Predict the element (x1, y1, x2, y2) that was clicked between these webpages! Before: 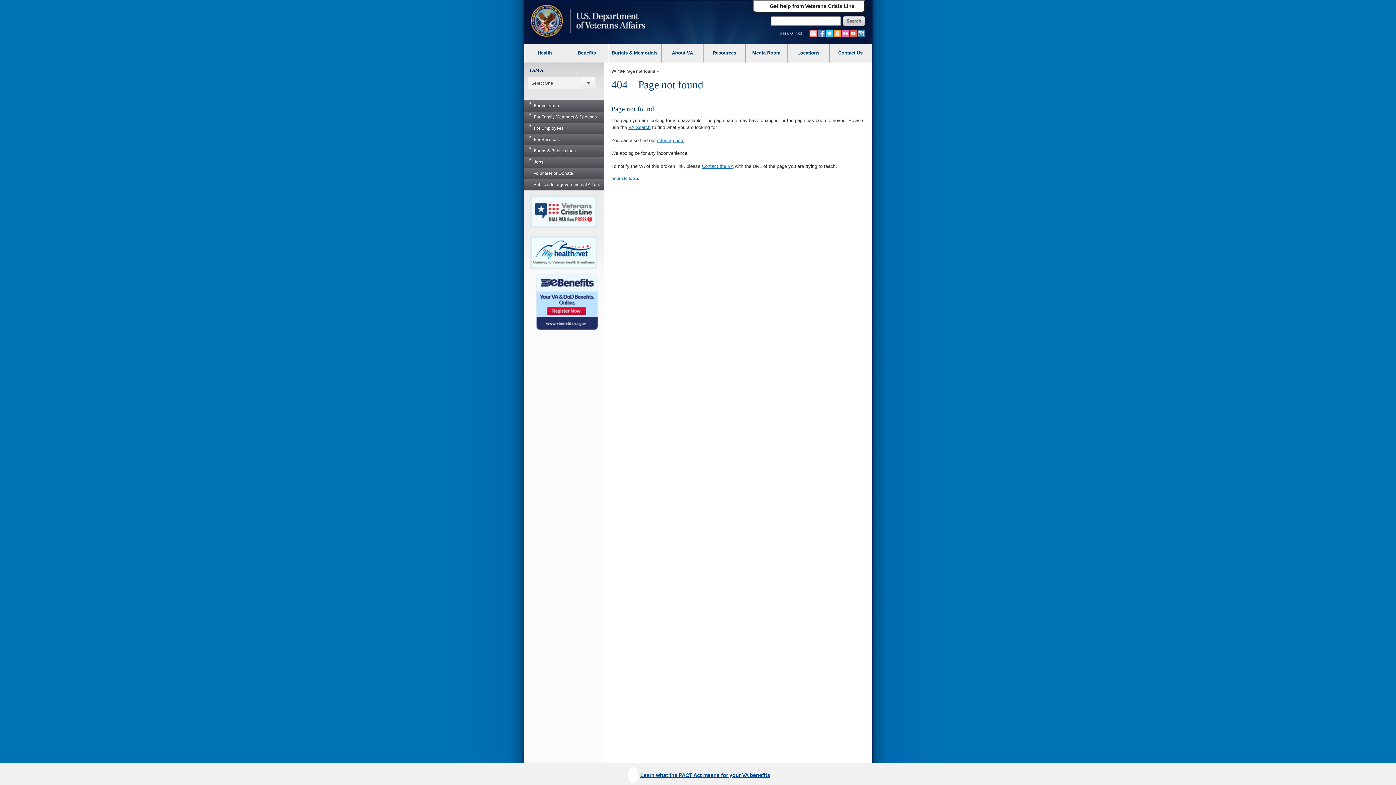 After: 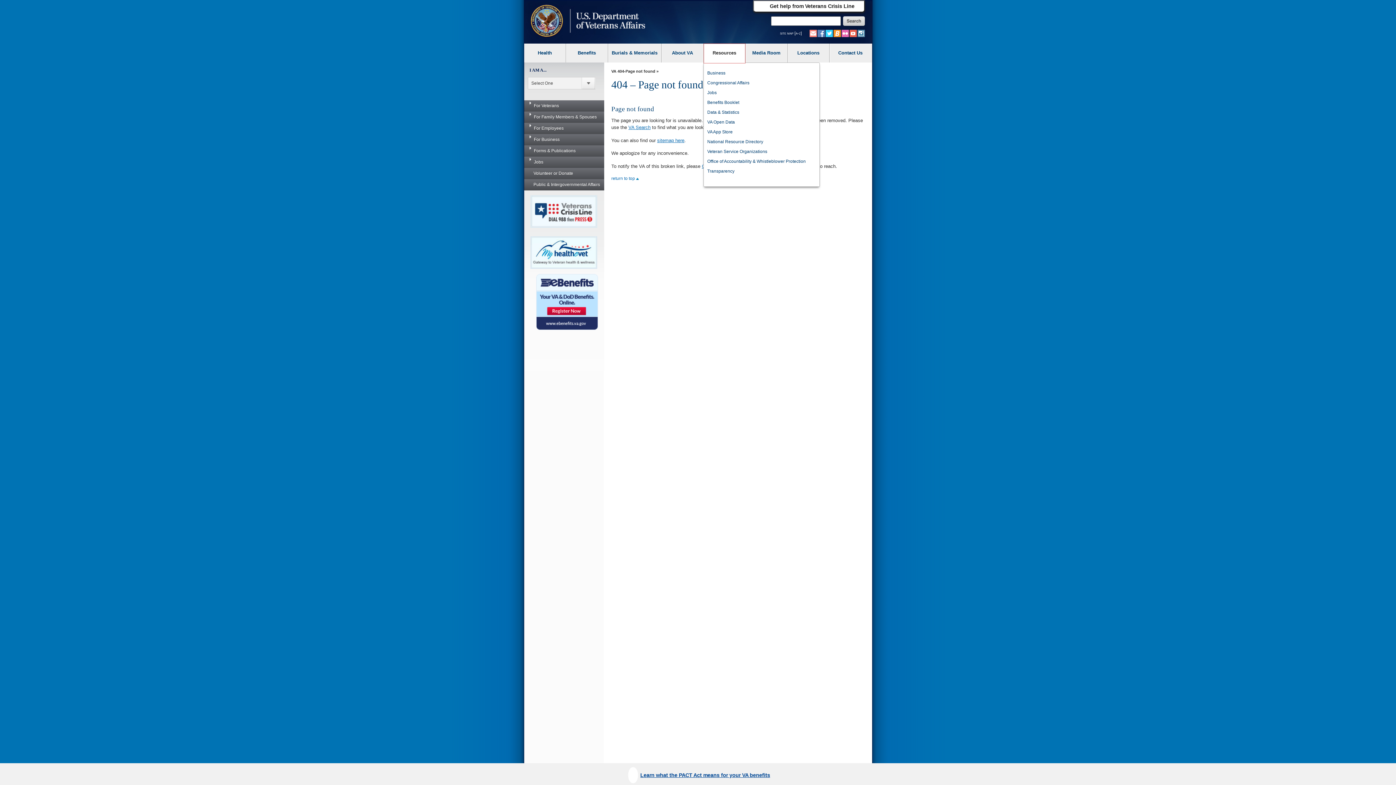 Action: bbox: (703, 43, 745, 62) label: VA Resources